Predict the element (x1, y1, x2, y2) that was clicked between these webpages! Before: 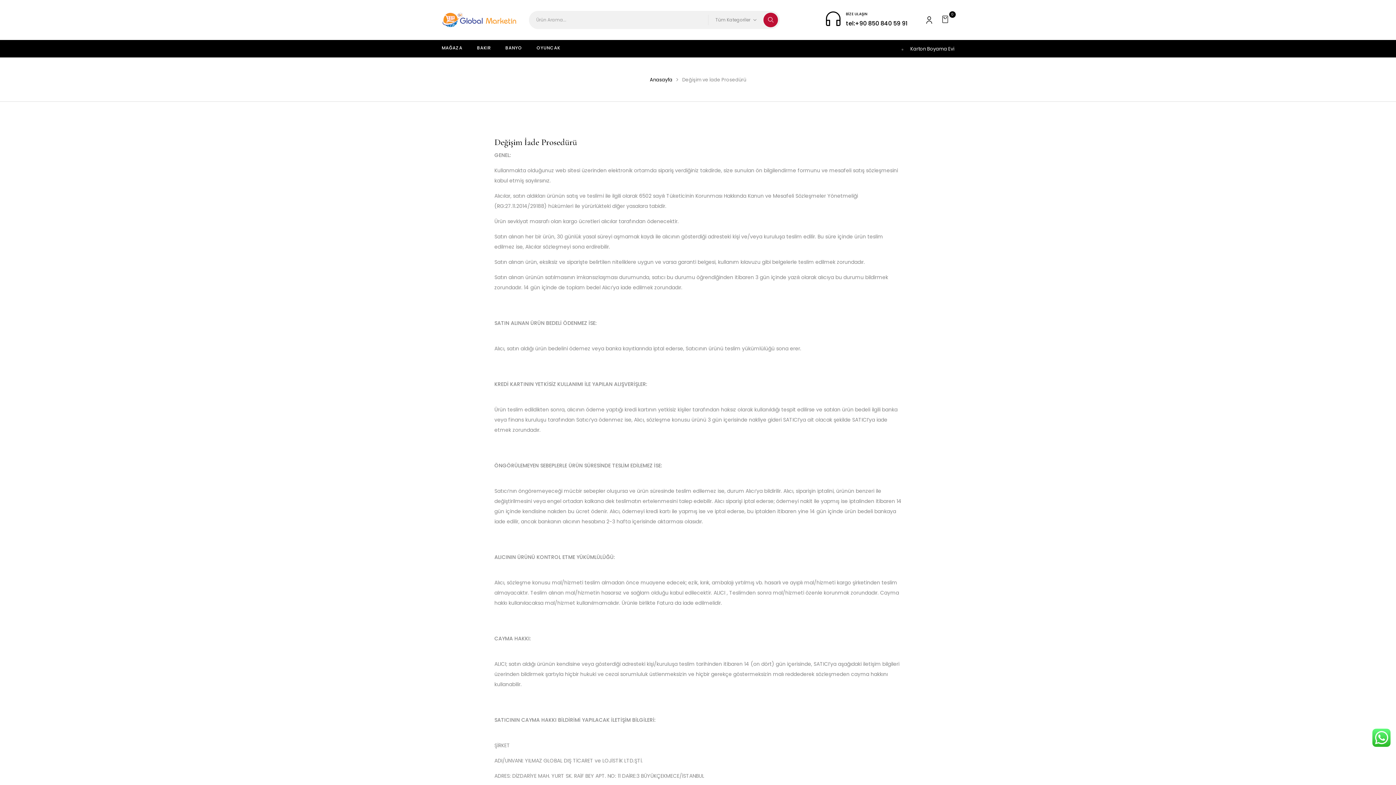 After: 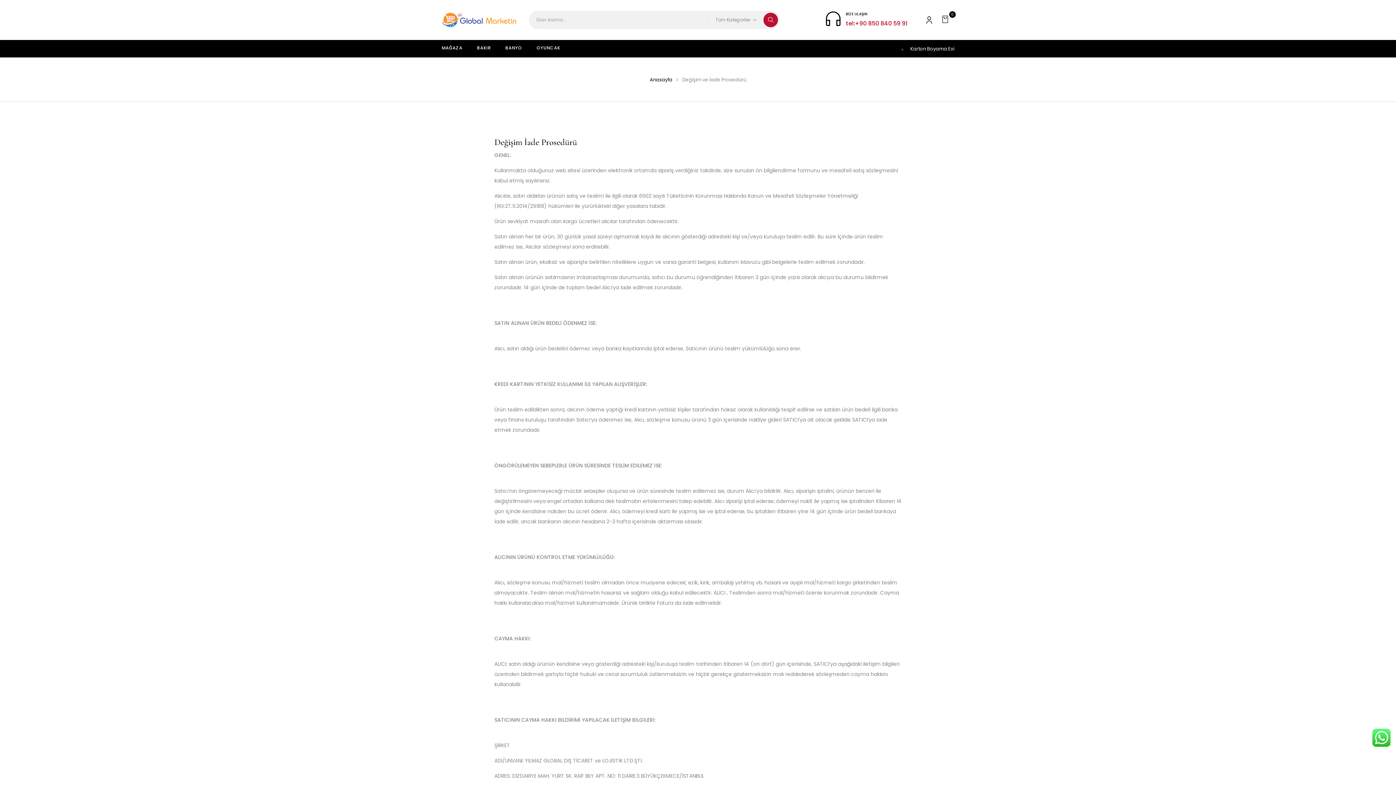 Action: label: tel:+90 850 840 59 91 bbox: (846, 19, 907, 27)